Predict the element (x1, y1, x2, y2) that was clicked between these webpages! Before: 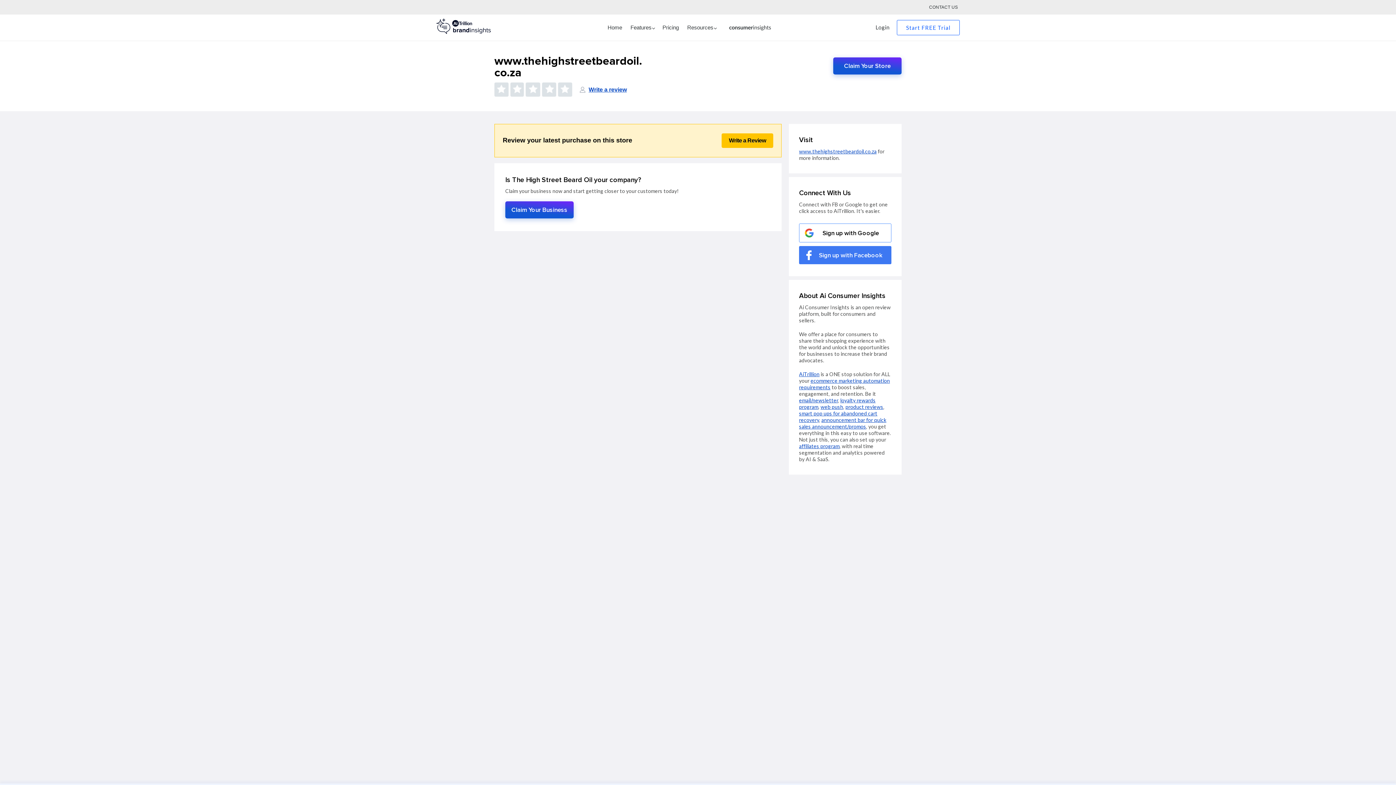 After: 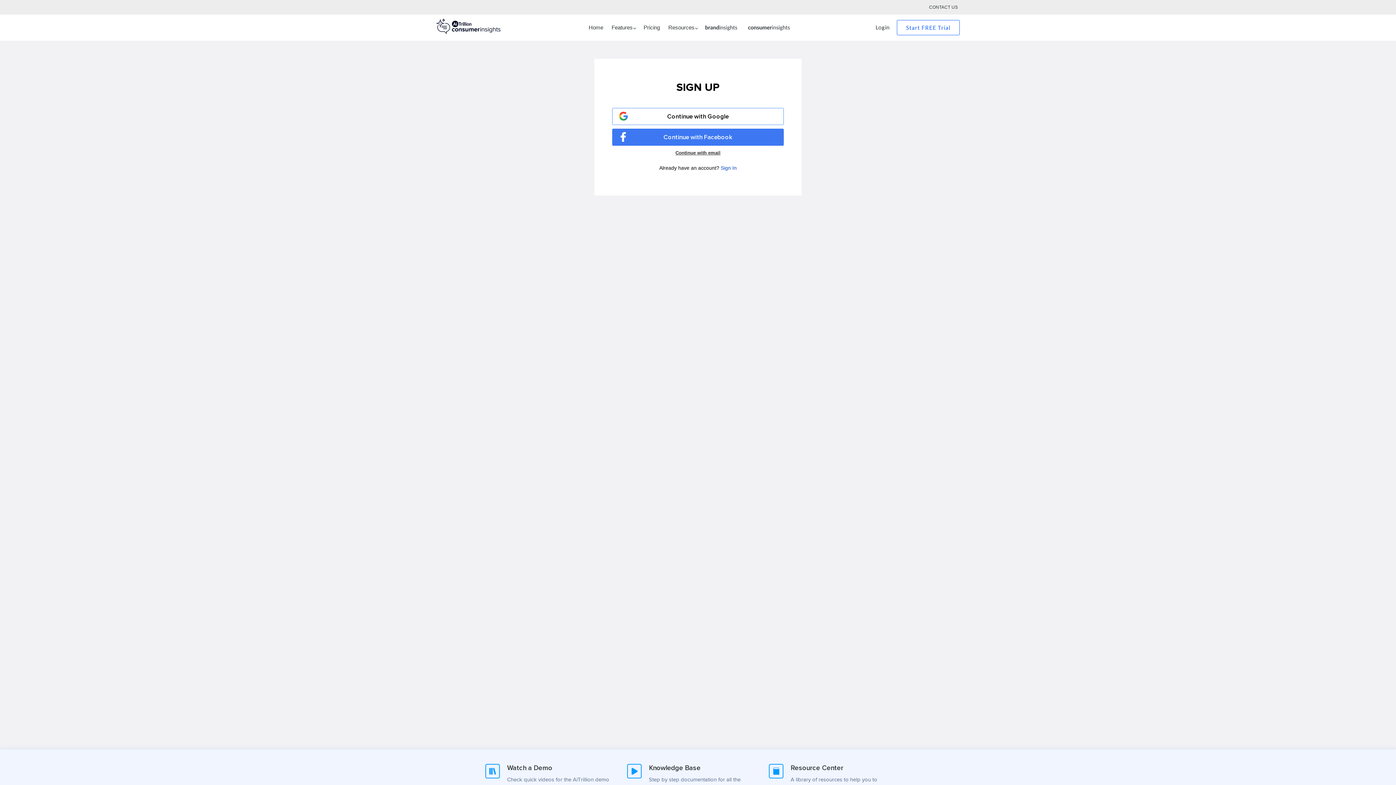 Action: label: Sign up with Google bbox: (799, 223, 891, 242)